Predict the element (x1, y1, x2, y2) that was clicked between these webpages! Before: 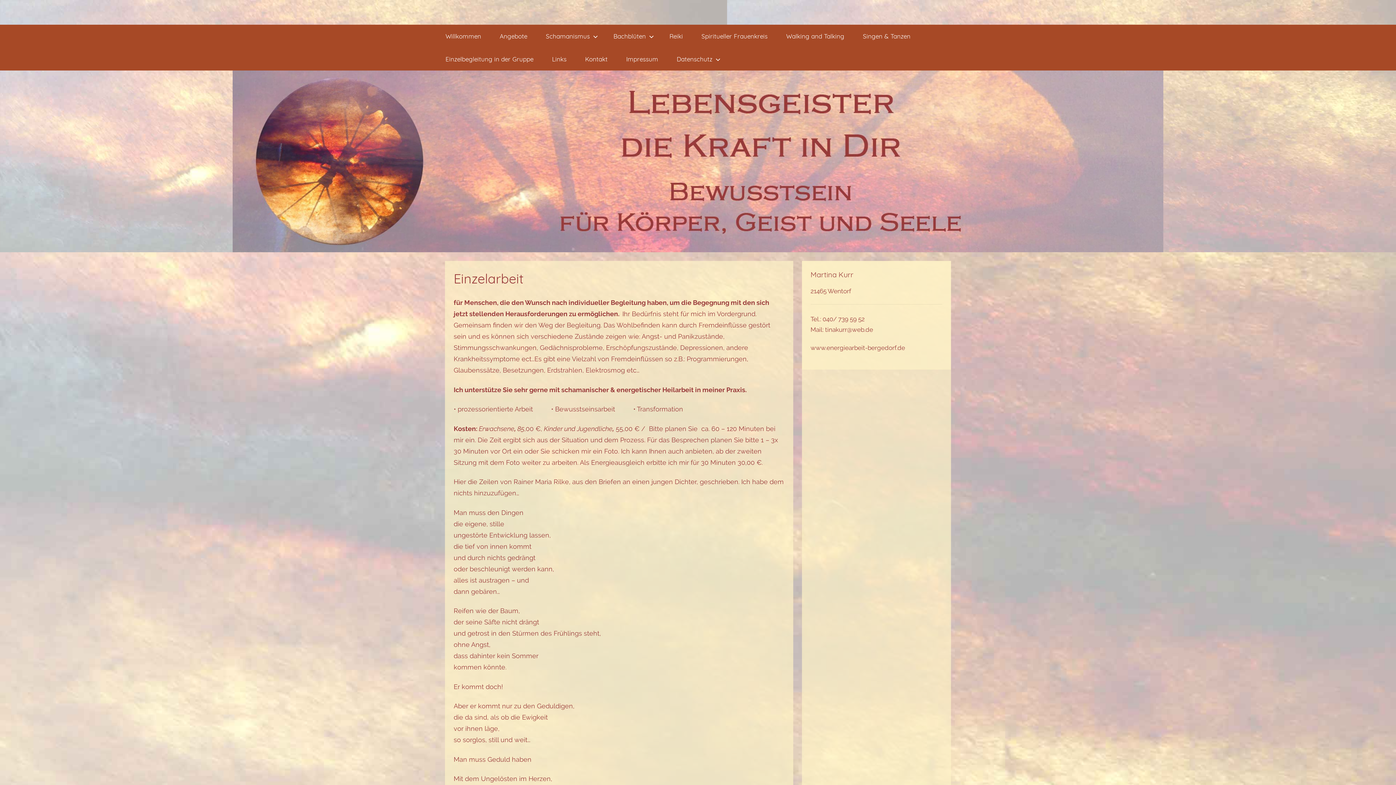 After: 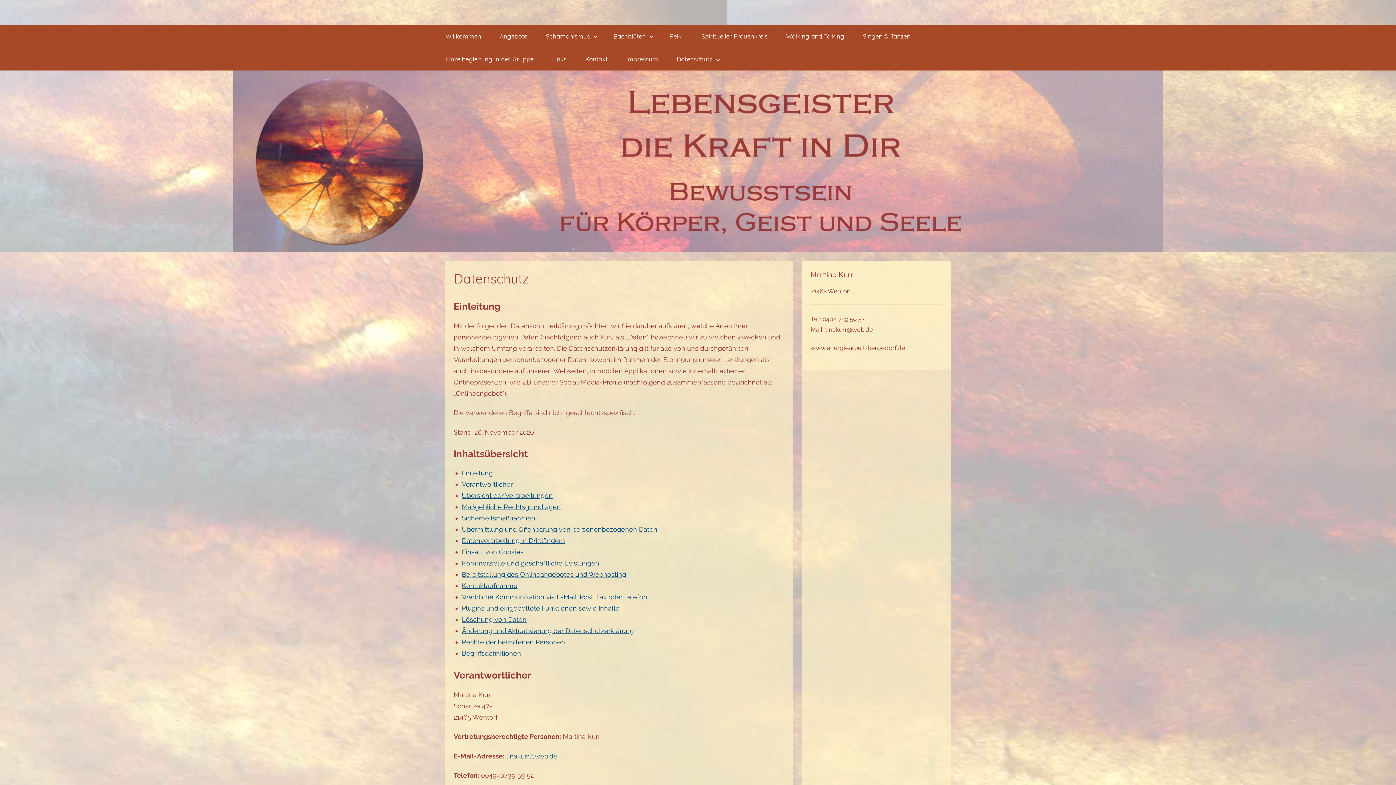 Action: label: Datenschutz bbox: (667, 47, 726, 70)